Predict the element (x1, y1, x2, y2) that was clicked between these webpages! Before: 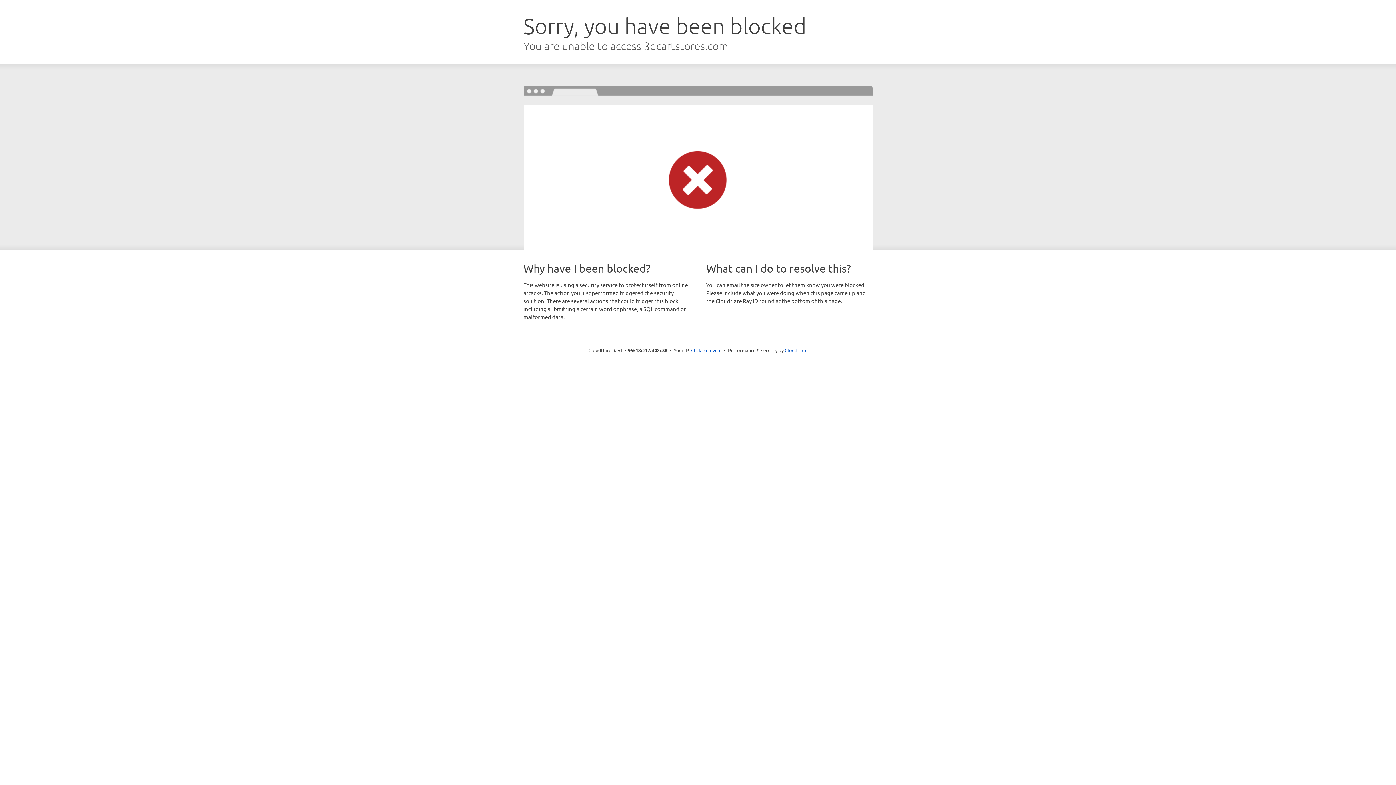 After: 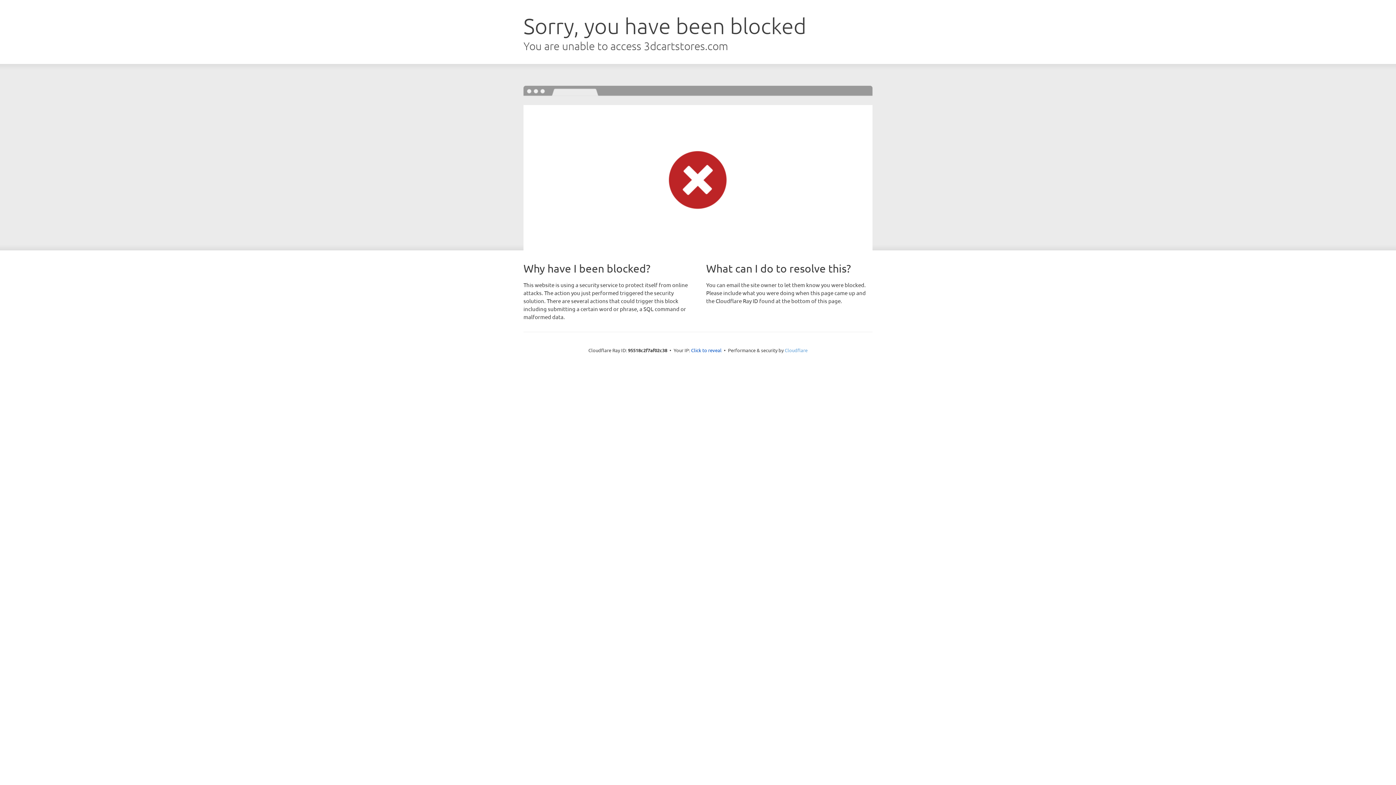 Action: label: Cloudflare bbox: (784, 347, 807, 353)